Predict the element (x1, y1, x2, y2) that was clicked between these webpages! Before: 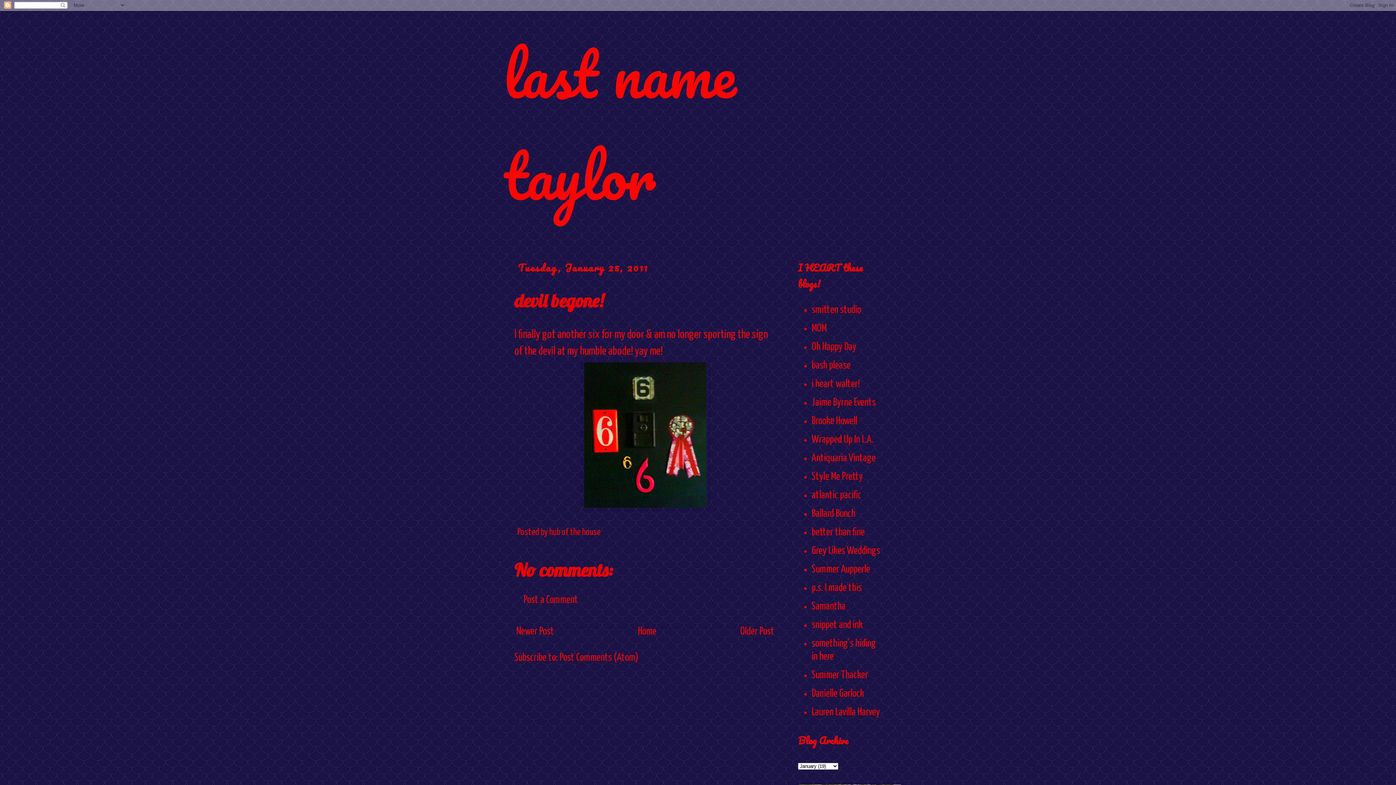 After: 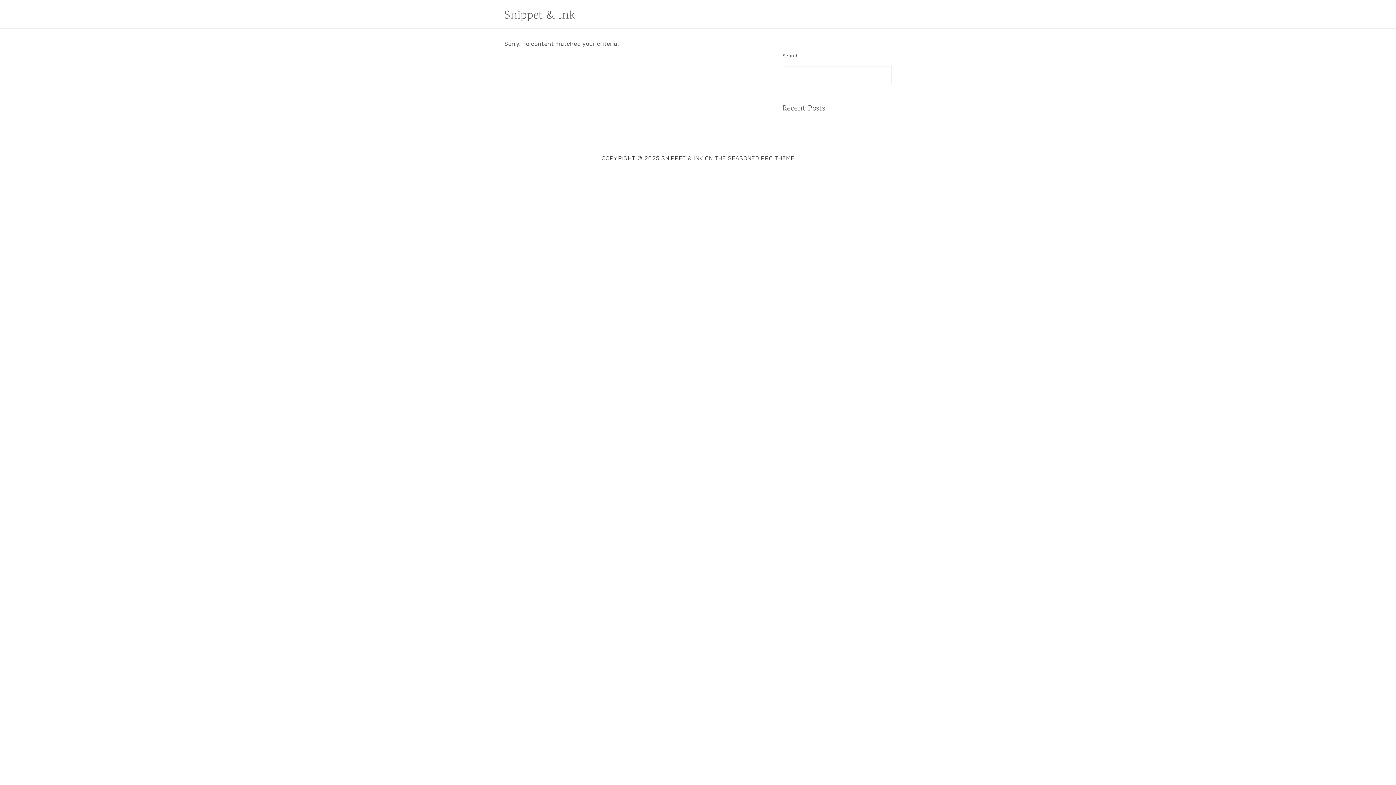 Action: label: snippet and ink bbox: (811, 620, 862, 630)